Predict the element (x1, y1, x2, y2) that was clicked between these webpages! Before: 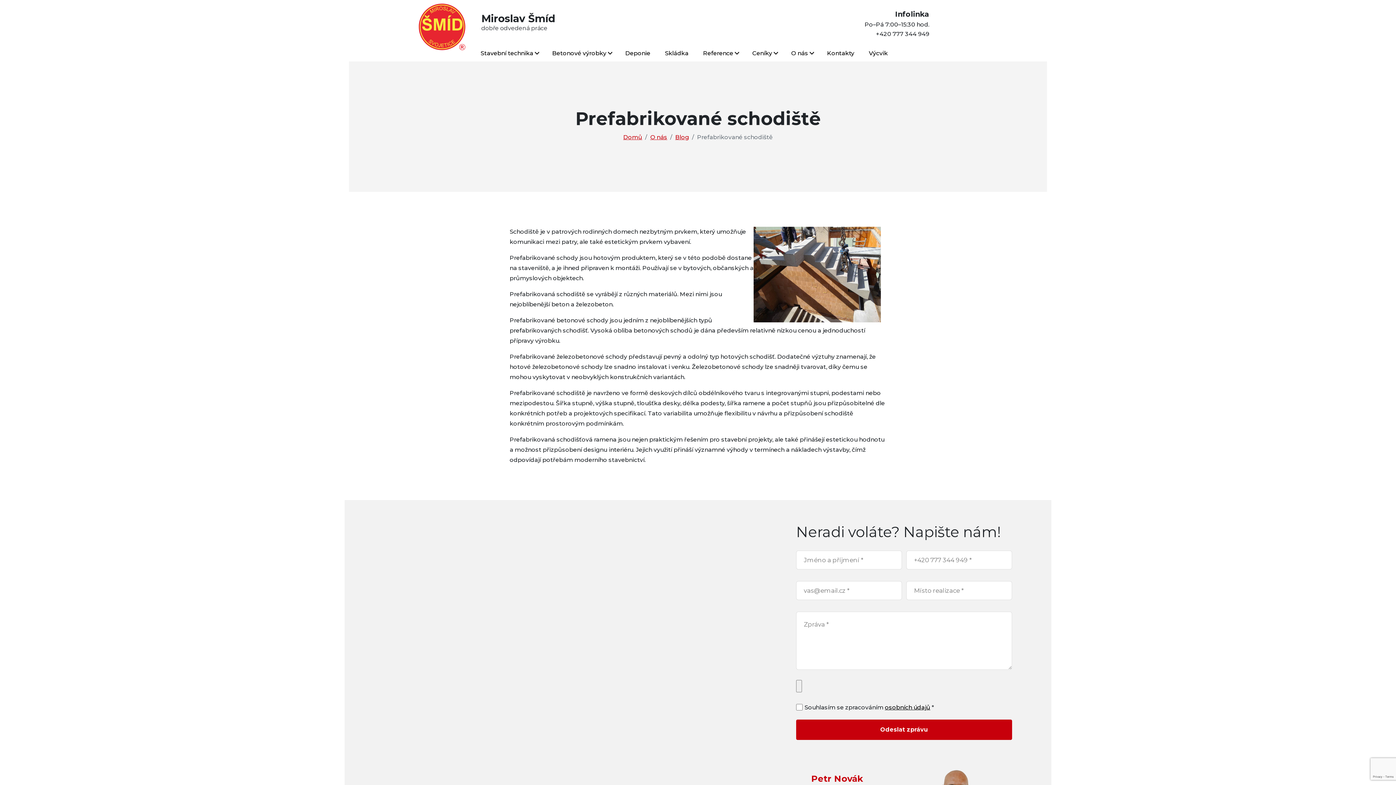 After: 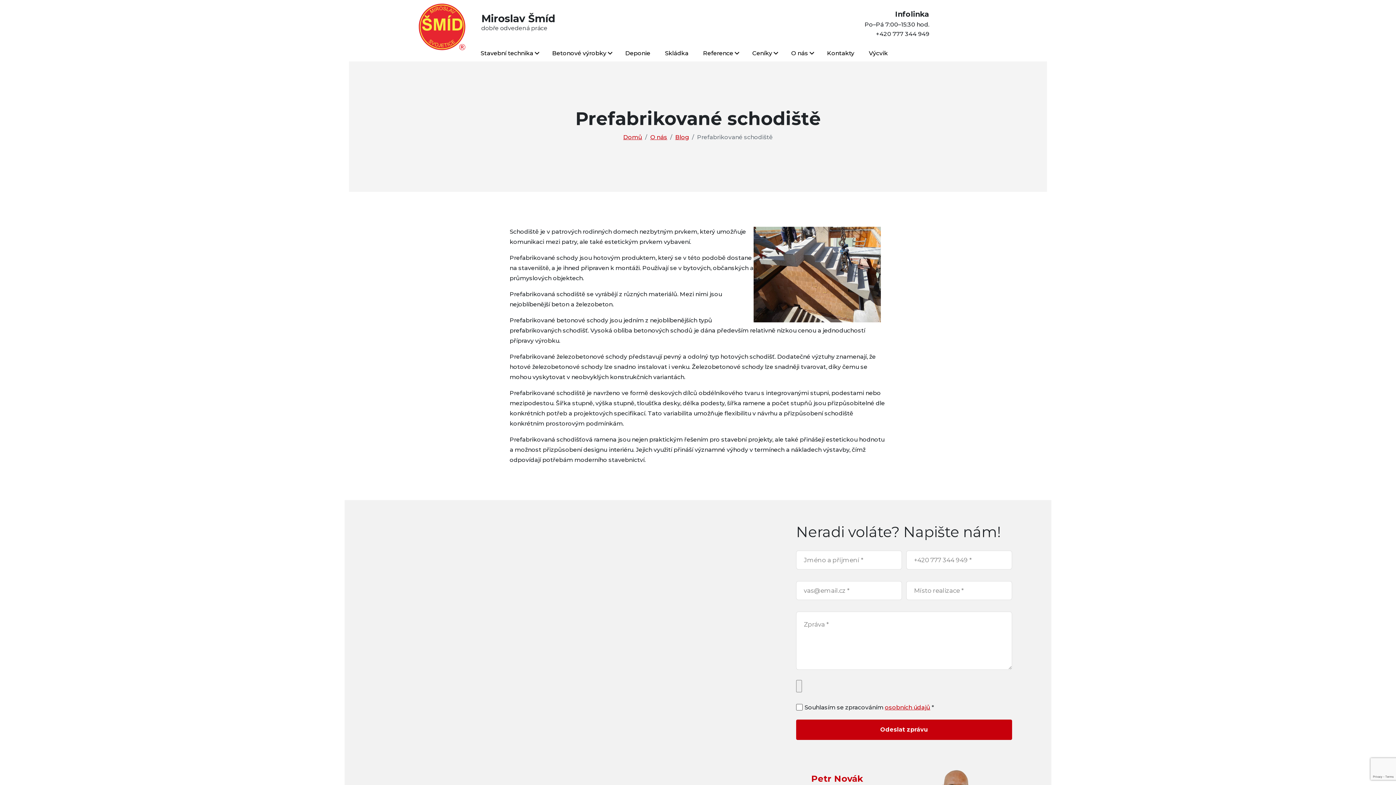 Action: bbox: (885, 704, 930, 711) label: osobních údajů